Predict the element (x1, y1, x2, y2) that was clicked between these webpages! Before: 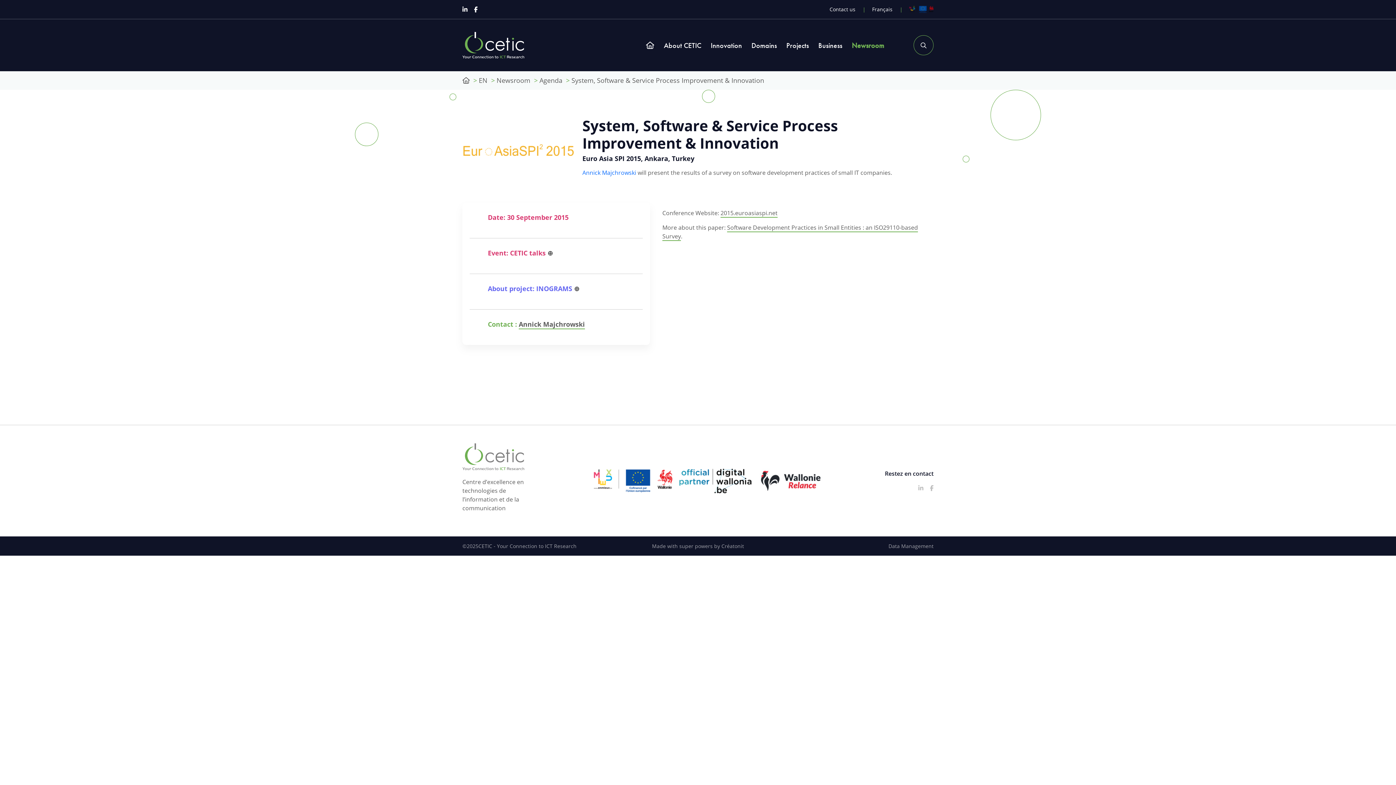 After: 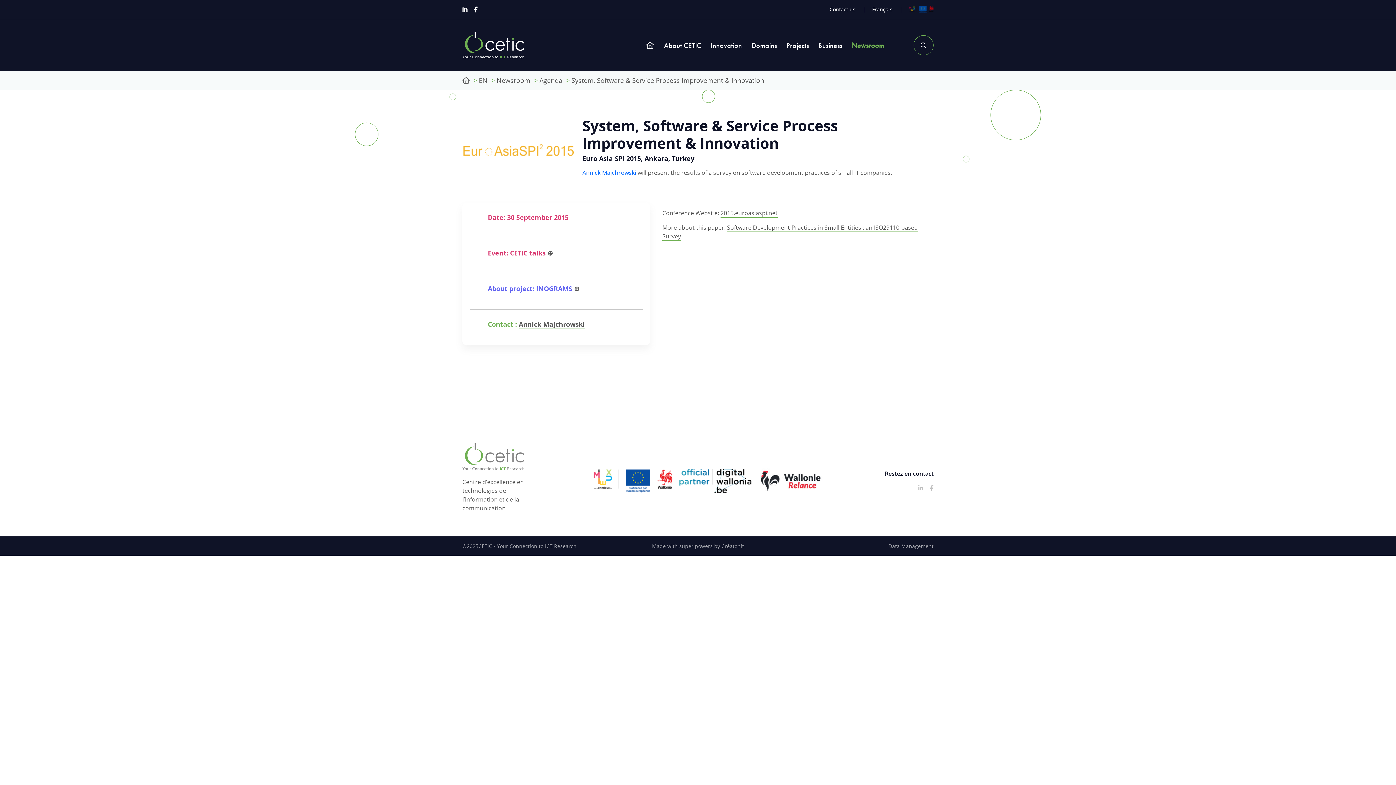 Action: bbox: (582, 464, 662, 497)